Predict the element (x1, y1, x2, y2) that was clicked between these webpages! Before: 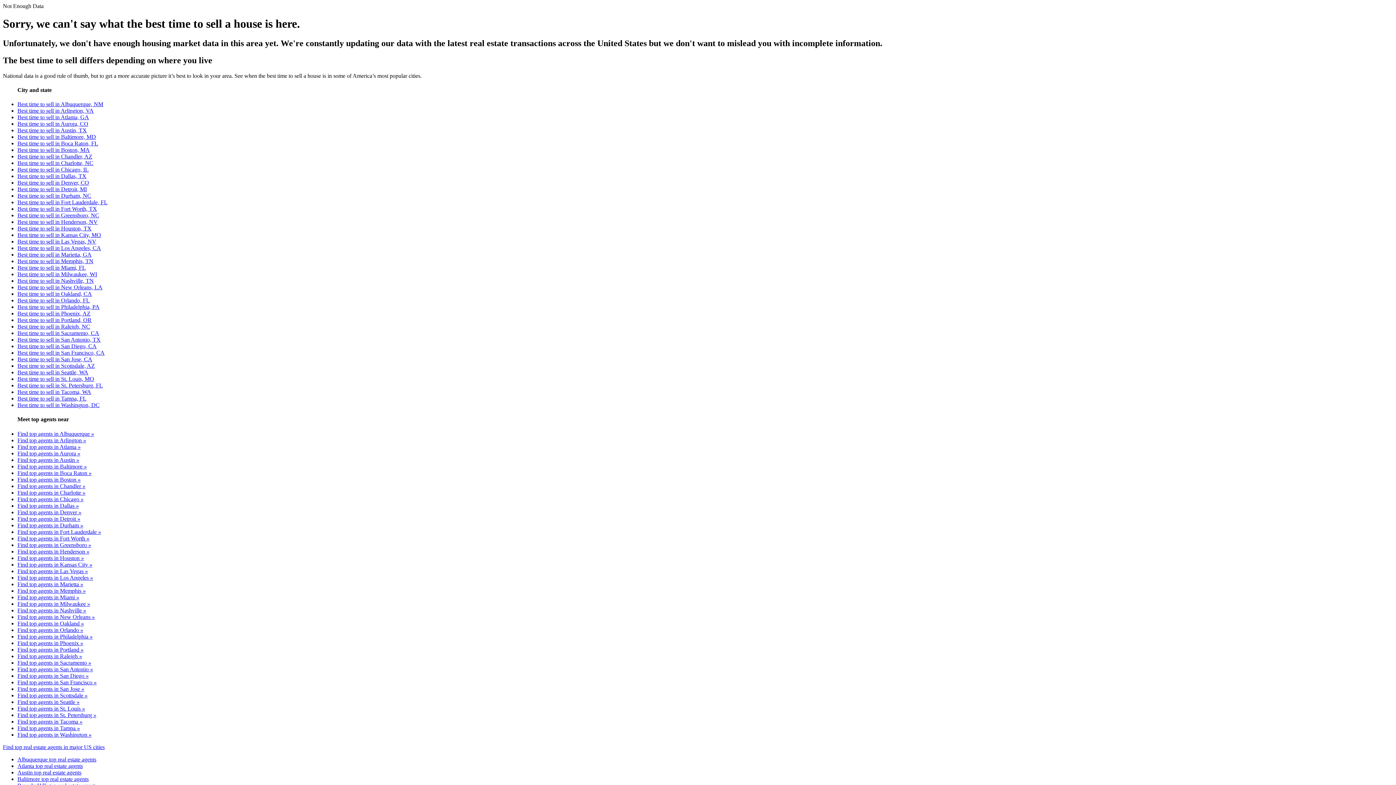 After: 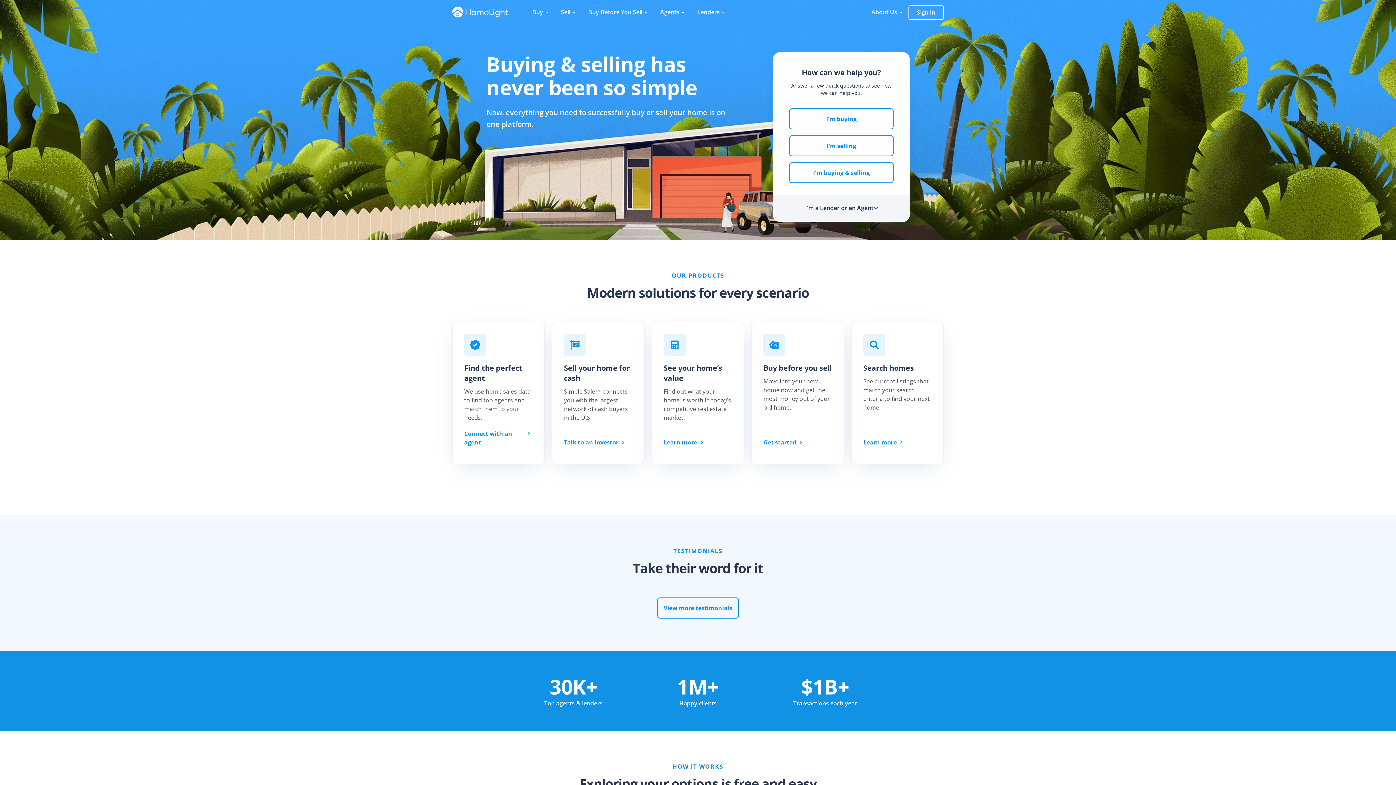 Action: bbox: (17, 450, 80, 456) label: Find top agents in Aurora »